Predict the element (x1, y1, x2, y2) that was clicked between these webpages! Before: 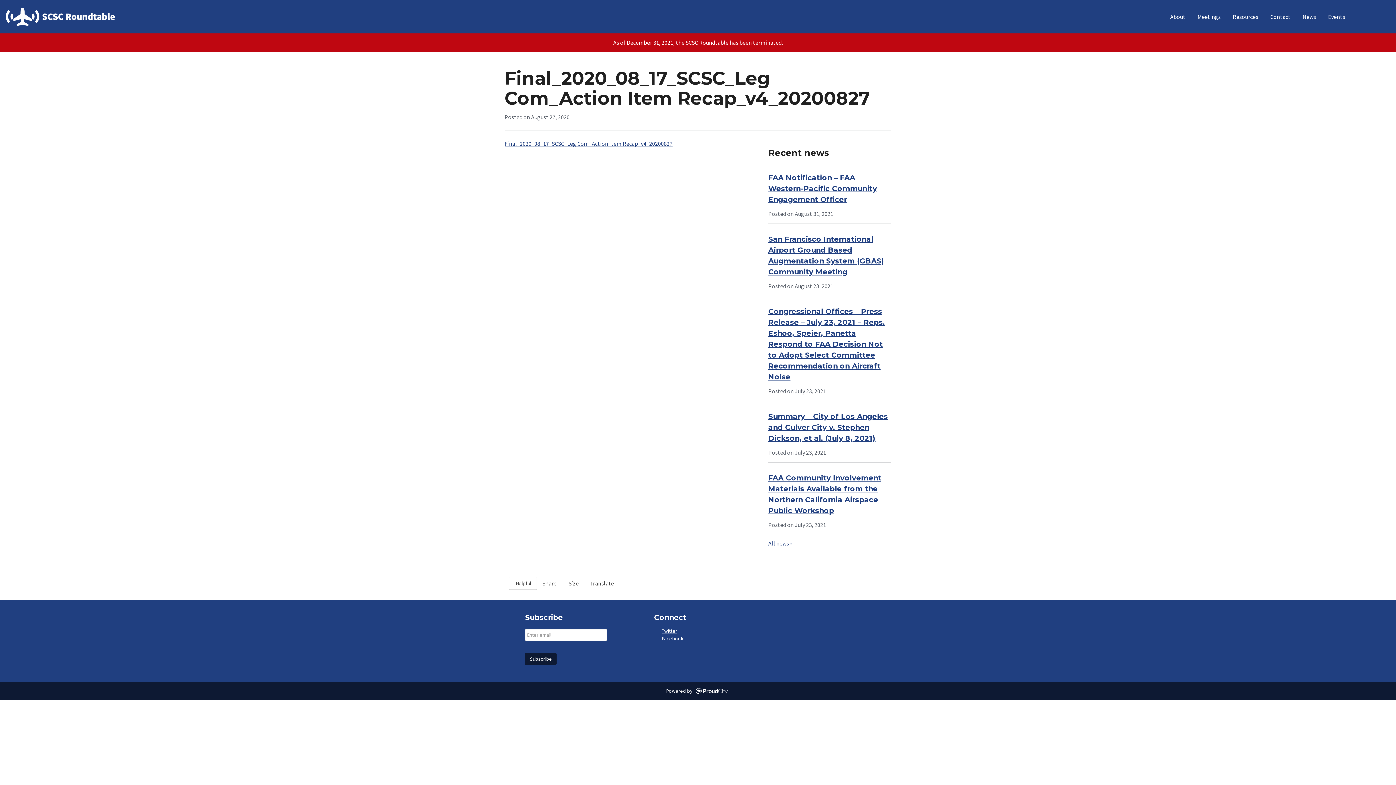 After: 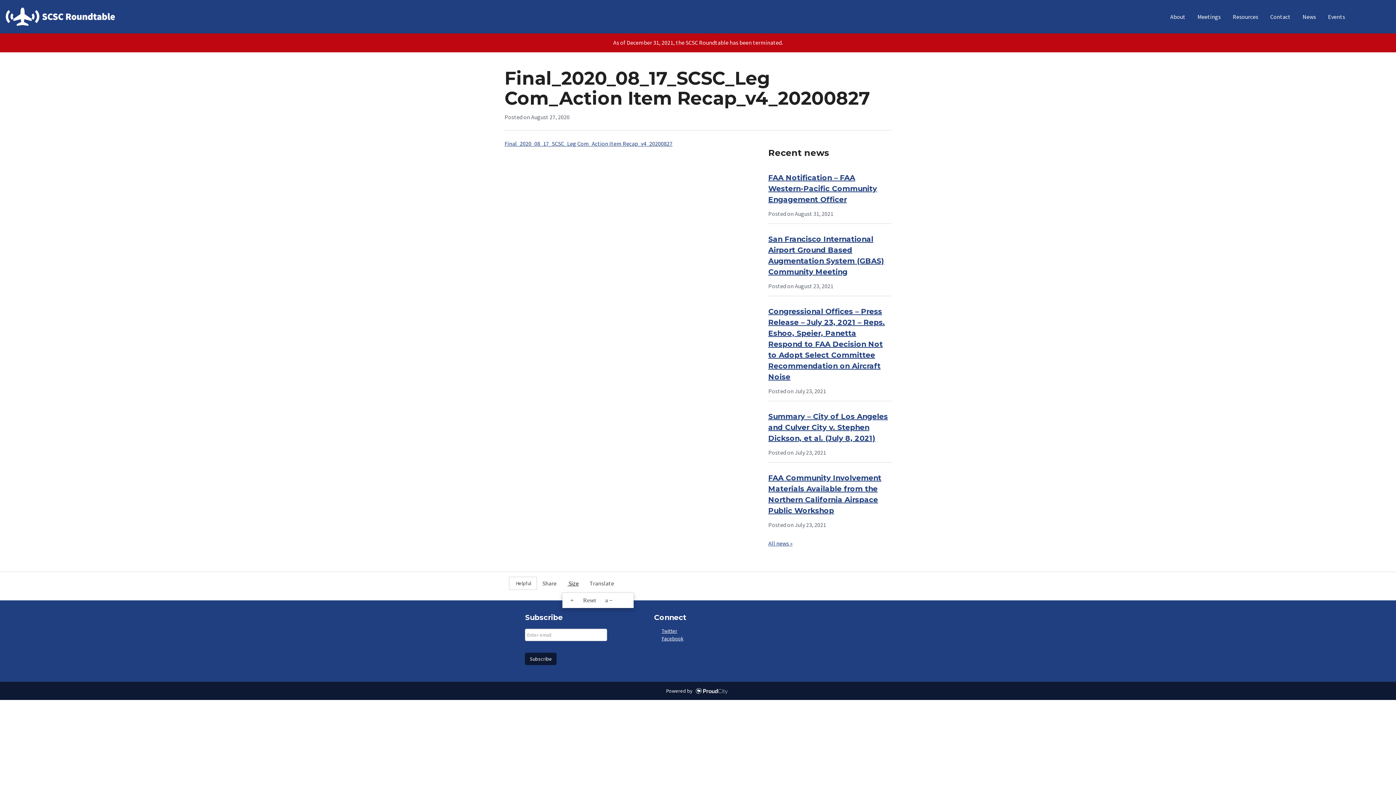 Action: label:  Size bbox: (562, 574, 584, 592)